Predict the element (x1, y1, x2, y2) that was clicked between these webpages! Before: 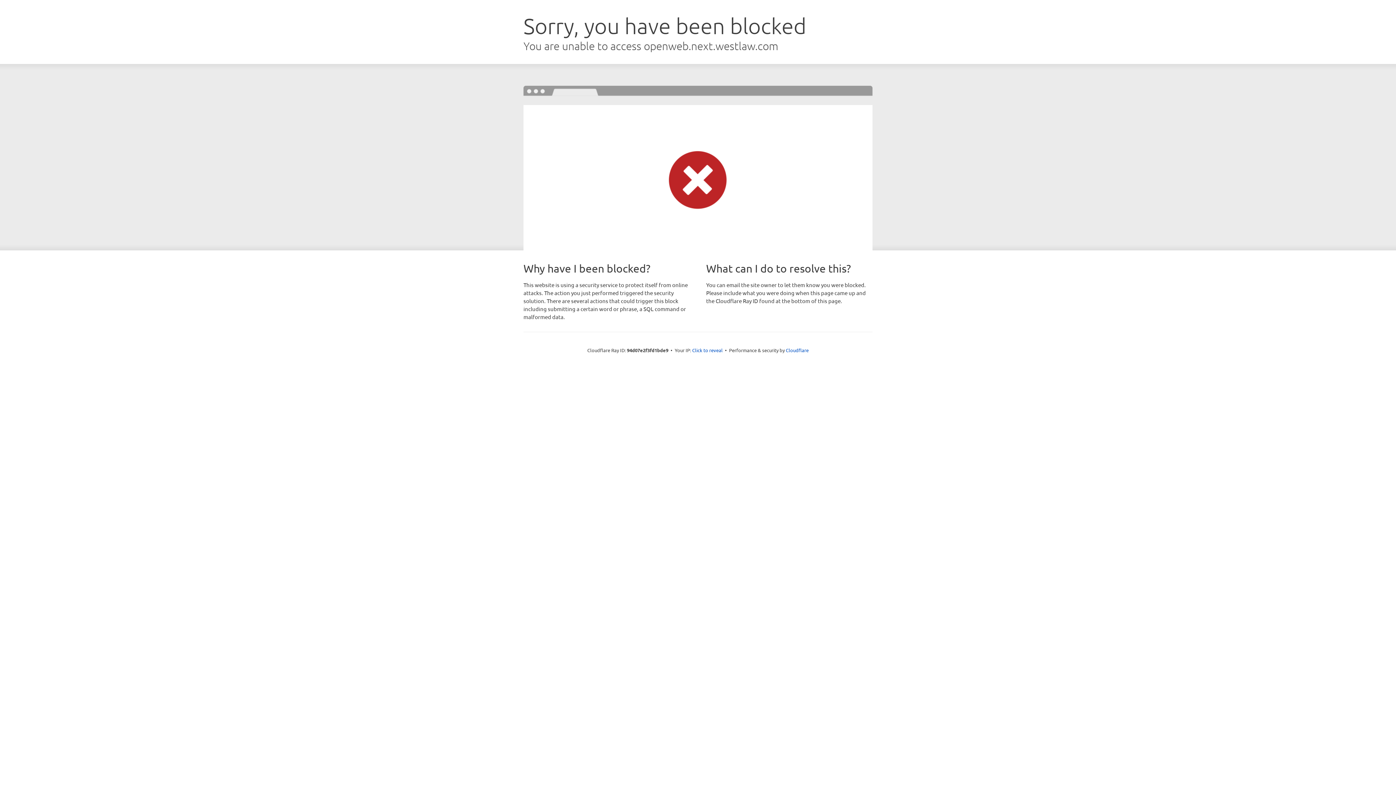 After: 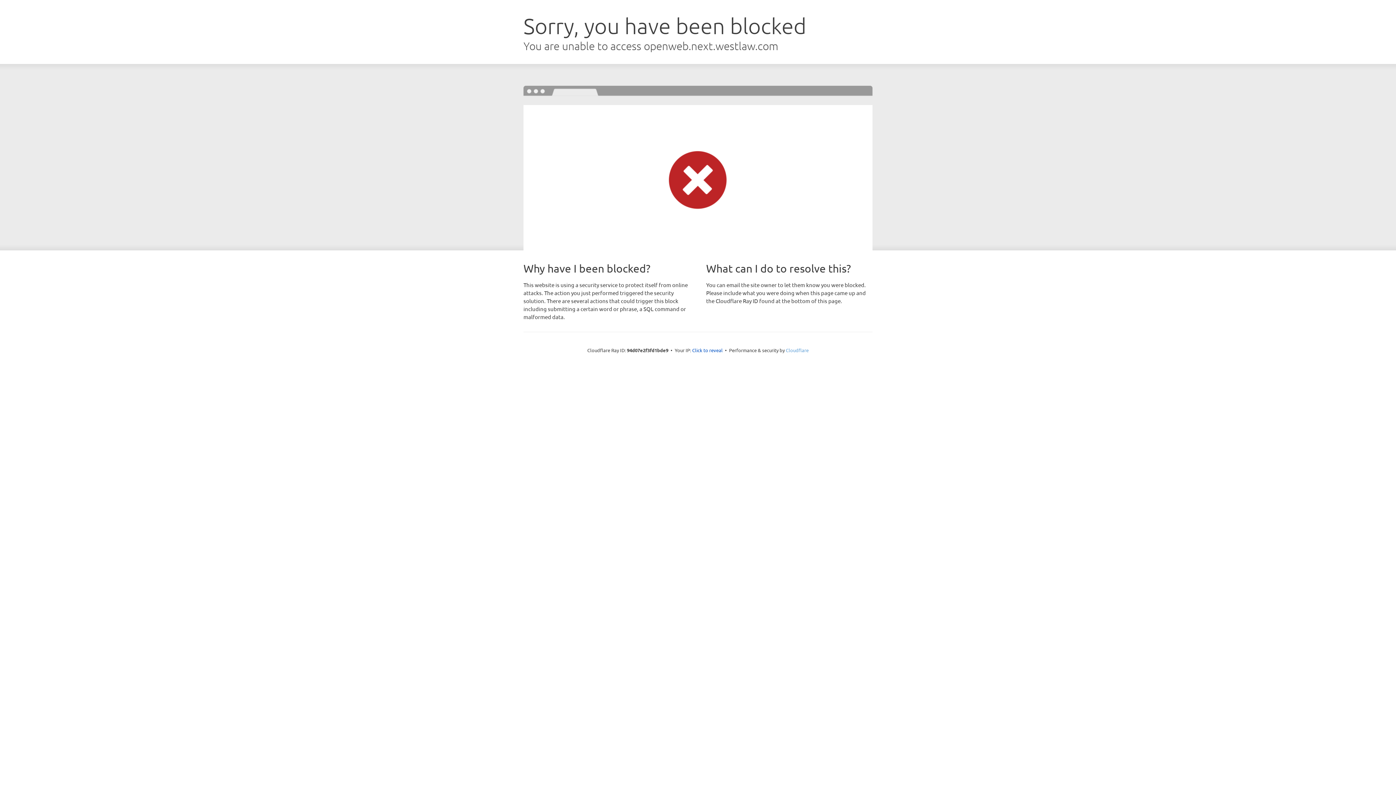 Action: label: Cloudflare bbox: (786, 347, 808, 353)